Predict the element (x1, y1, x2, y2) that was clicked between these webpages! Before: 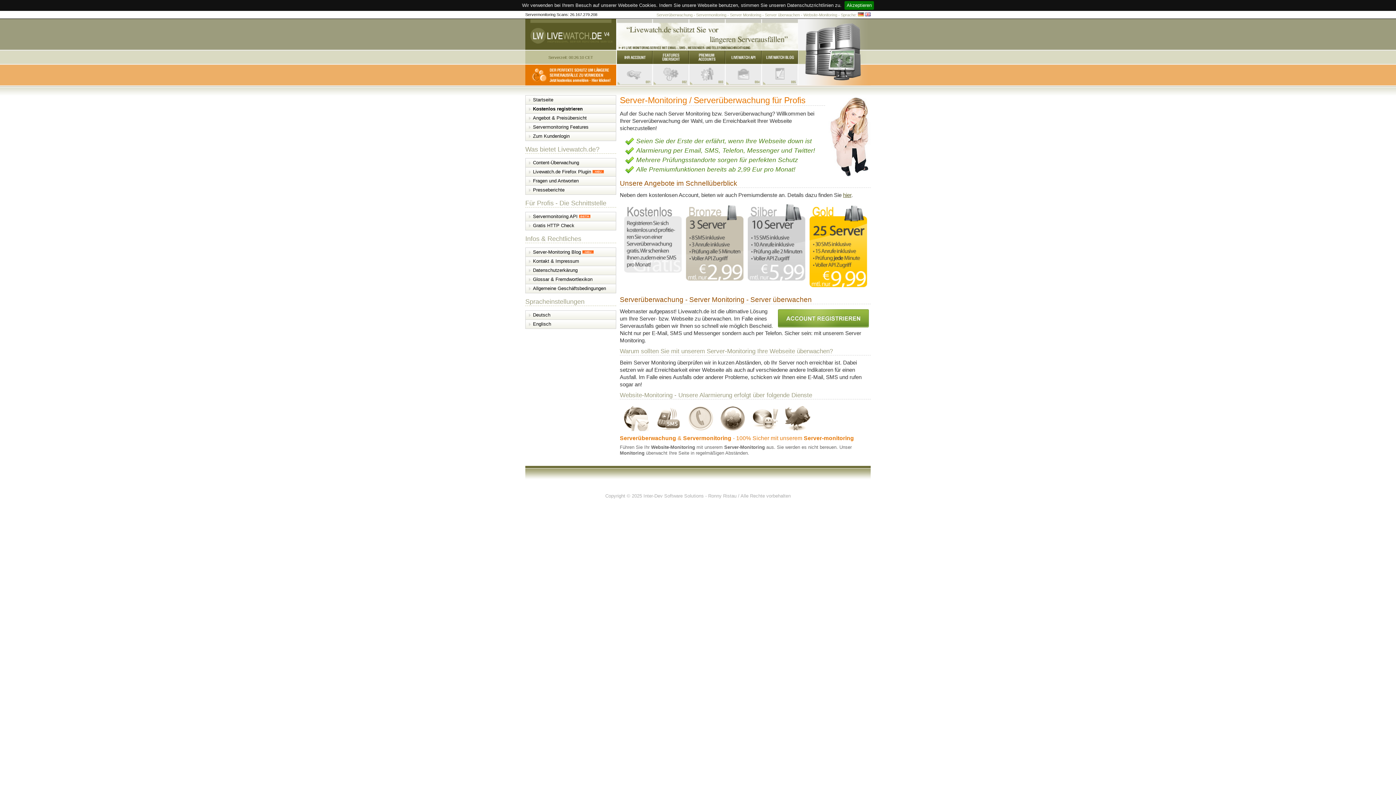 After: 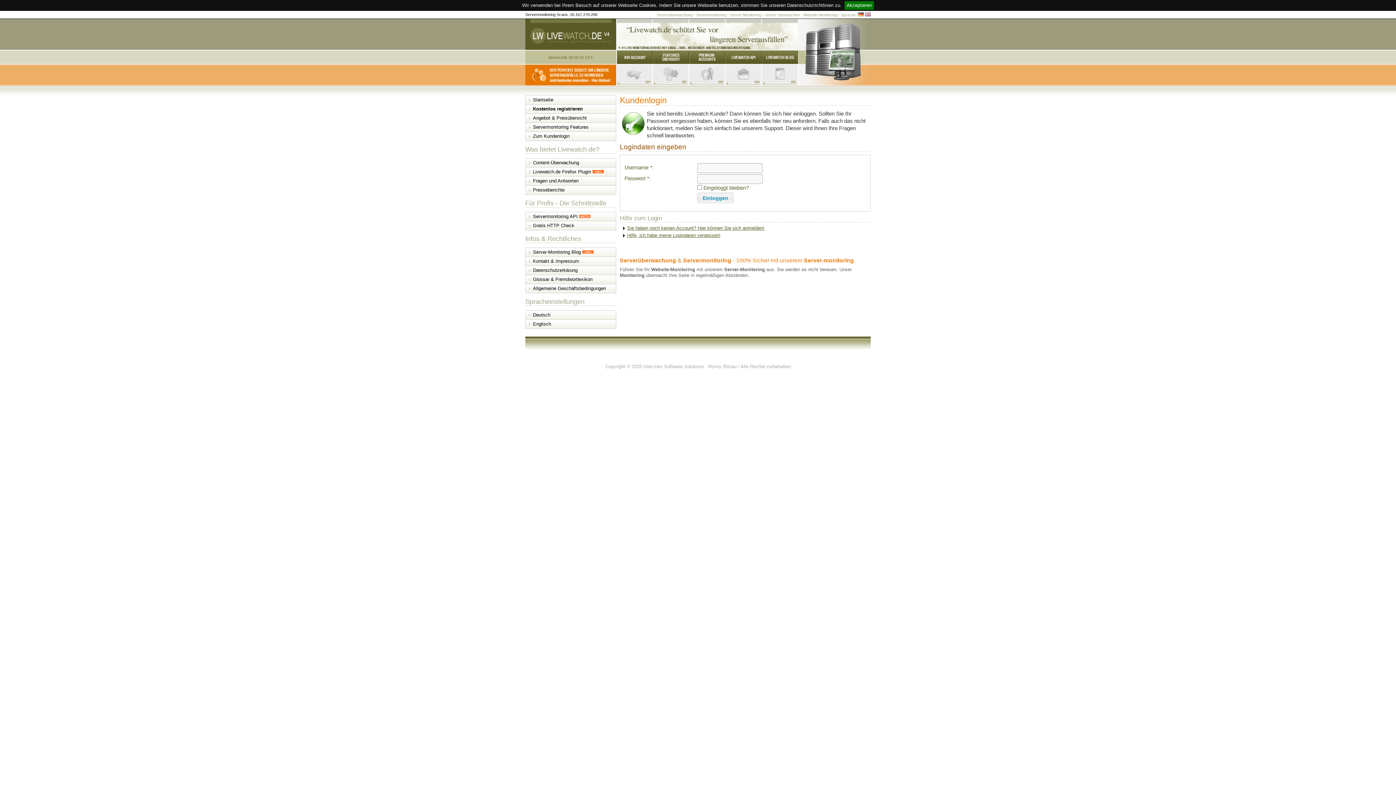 Action: bbox: (616, 60, 652, 65)